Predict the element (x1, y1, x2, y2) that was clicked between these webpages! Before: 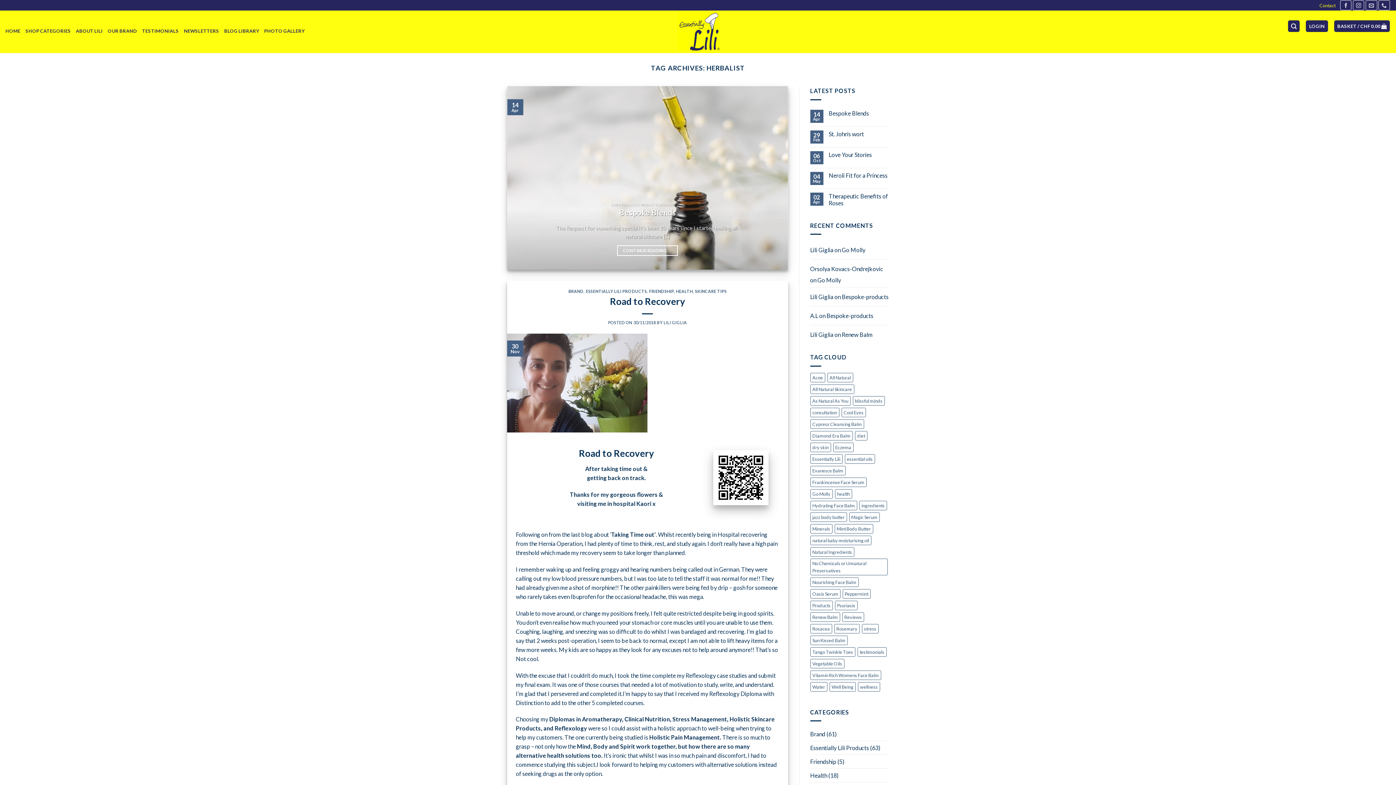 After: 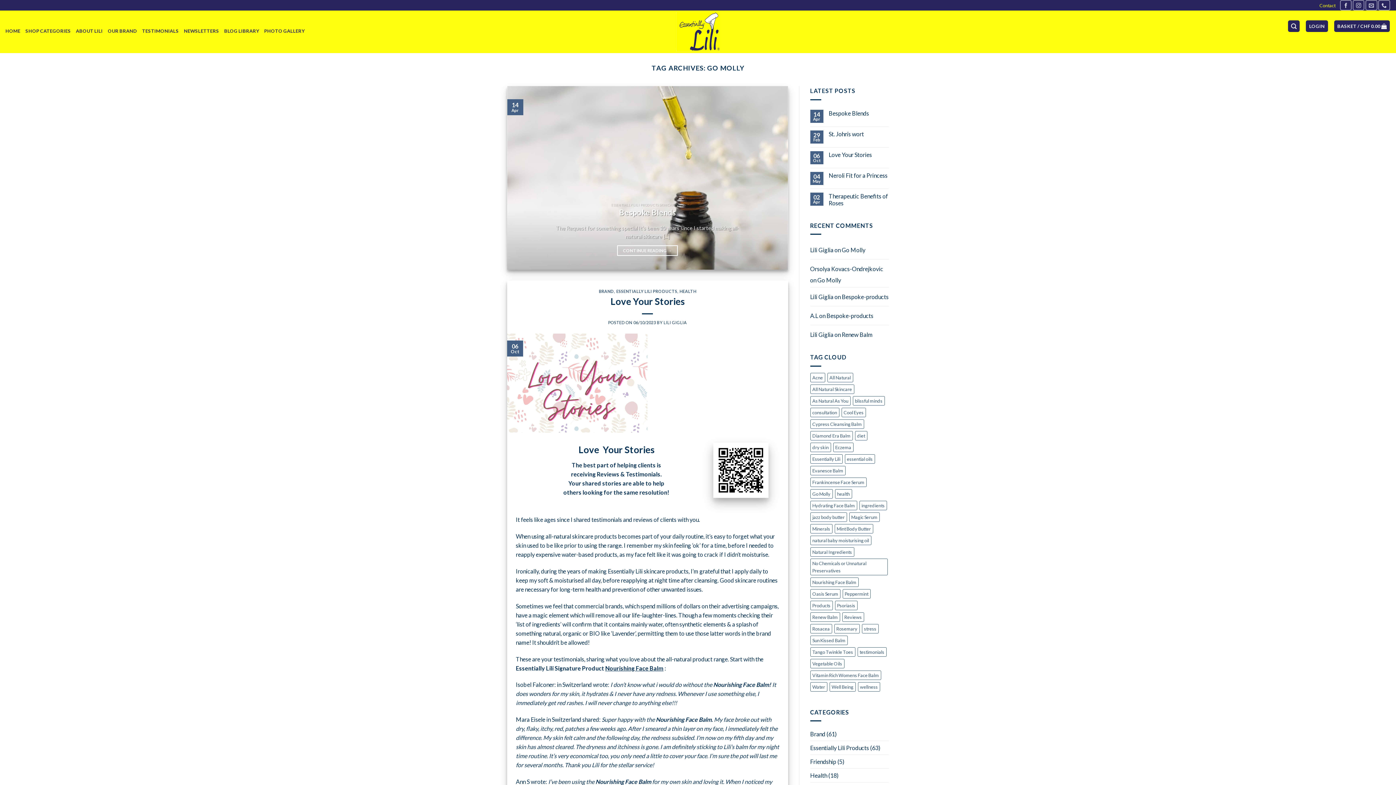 Action: label: Go Molly (5 items) bbox: (810, 489, 832, 498)